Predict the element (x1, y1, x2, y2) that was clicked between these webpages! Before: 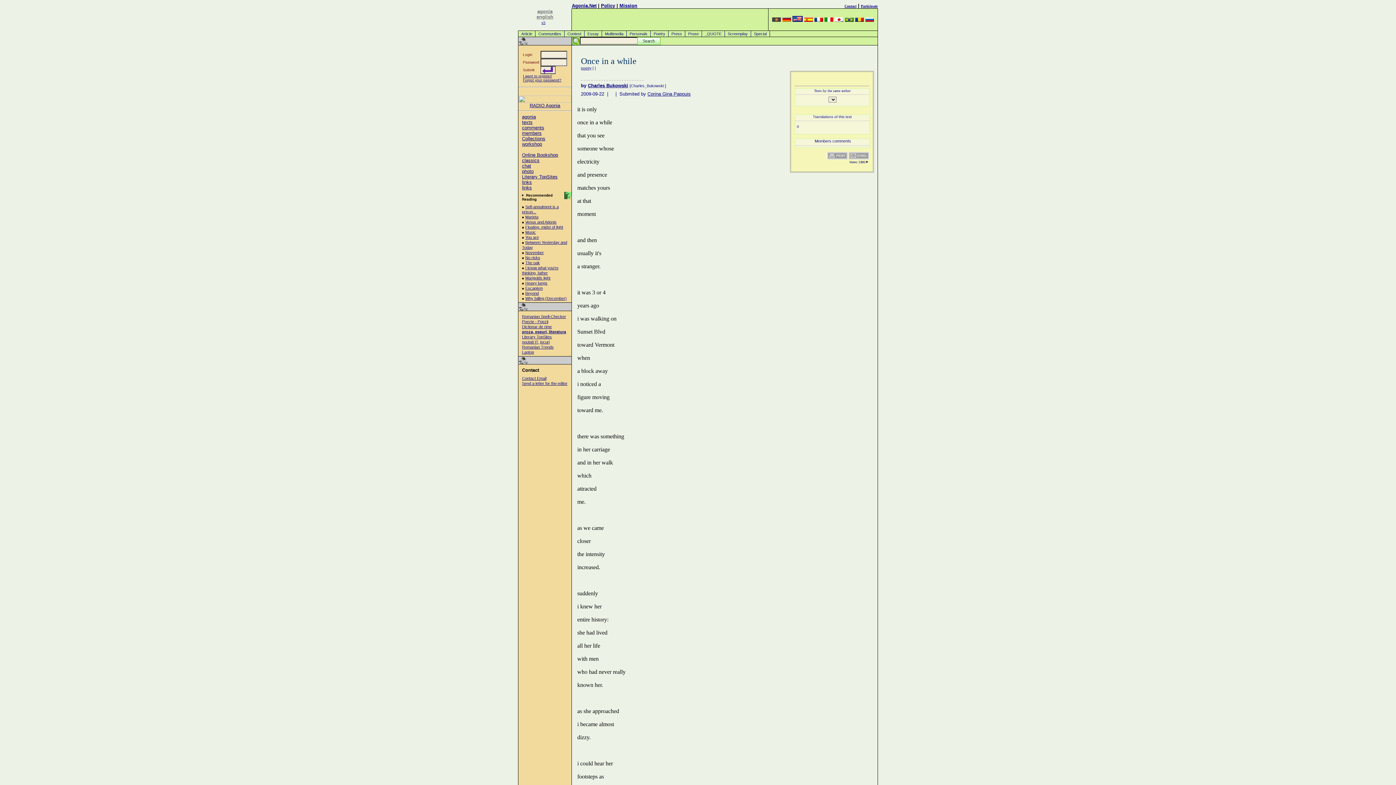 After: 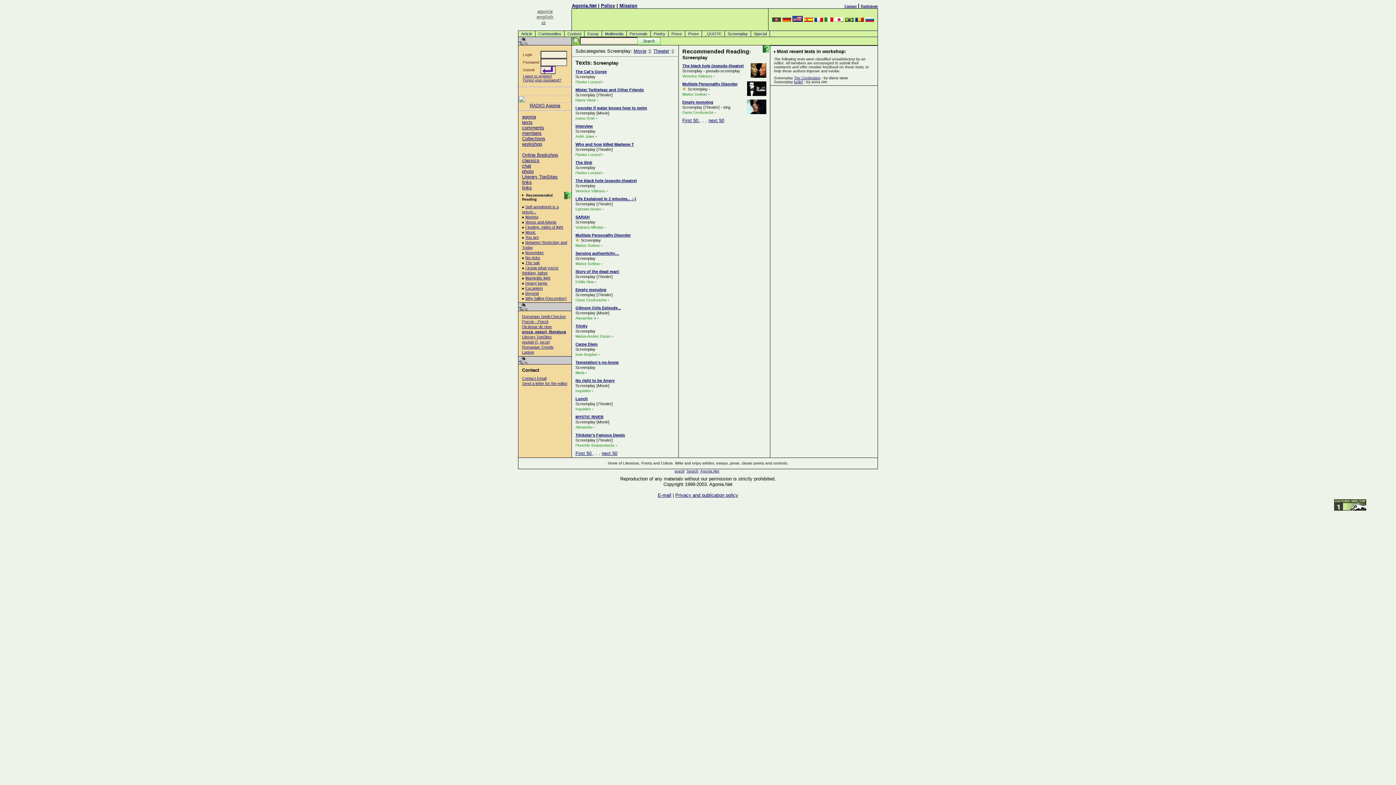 Action: label: Screenplay bbox: (725, 30, 751, 36)